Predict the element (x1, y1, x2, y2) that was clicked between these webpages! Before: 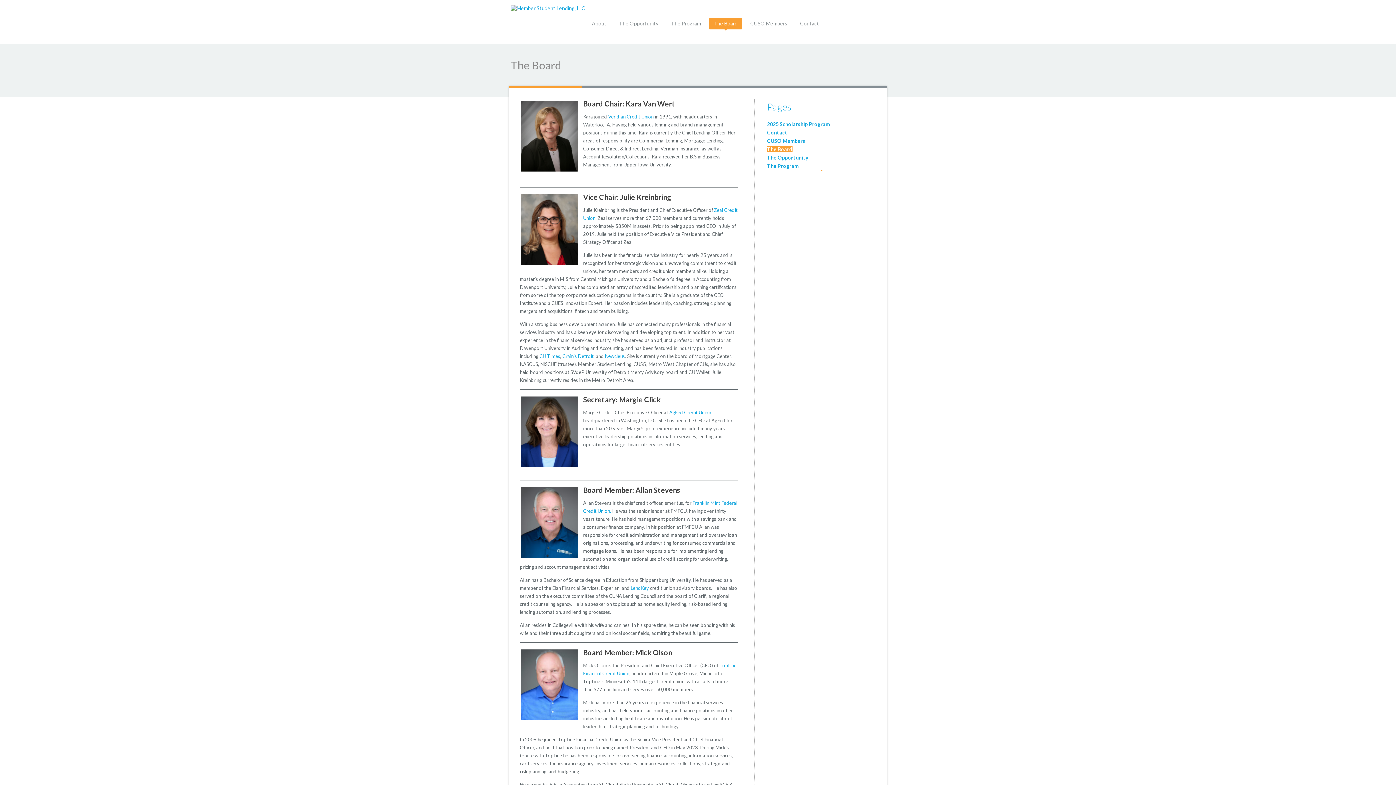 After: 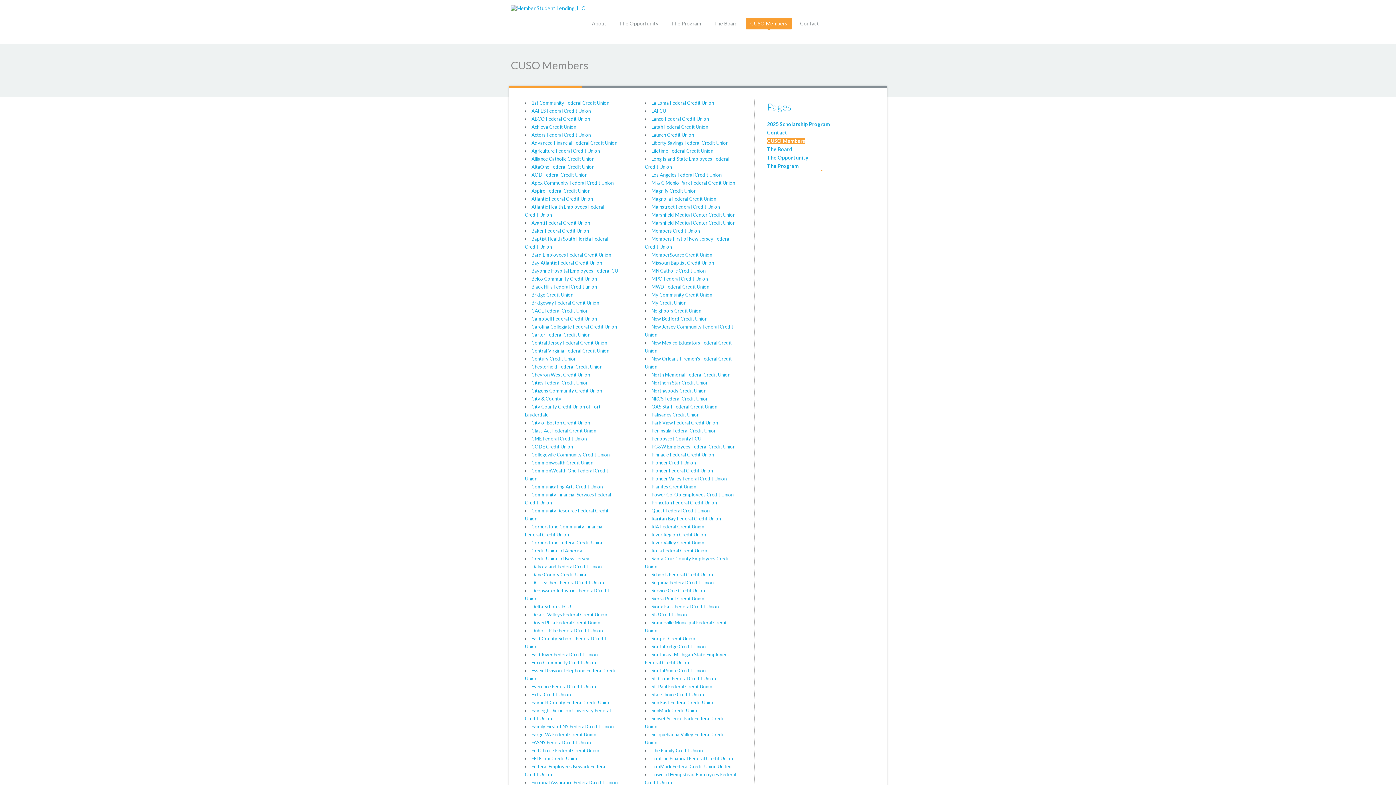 Action: label: CUSO Members bbox: (745, 18, 792, 29)